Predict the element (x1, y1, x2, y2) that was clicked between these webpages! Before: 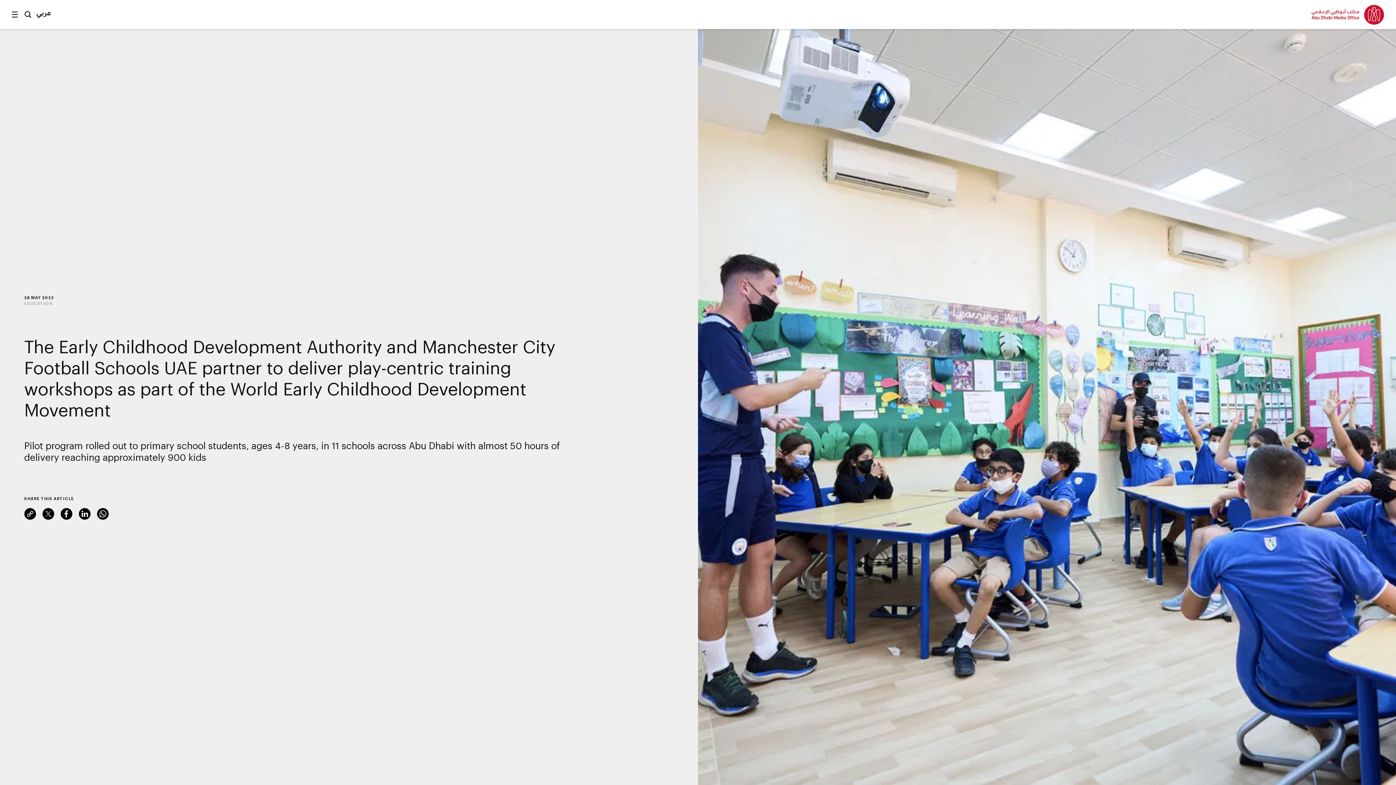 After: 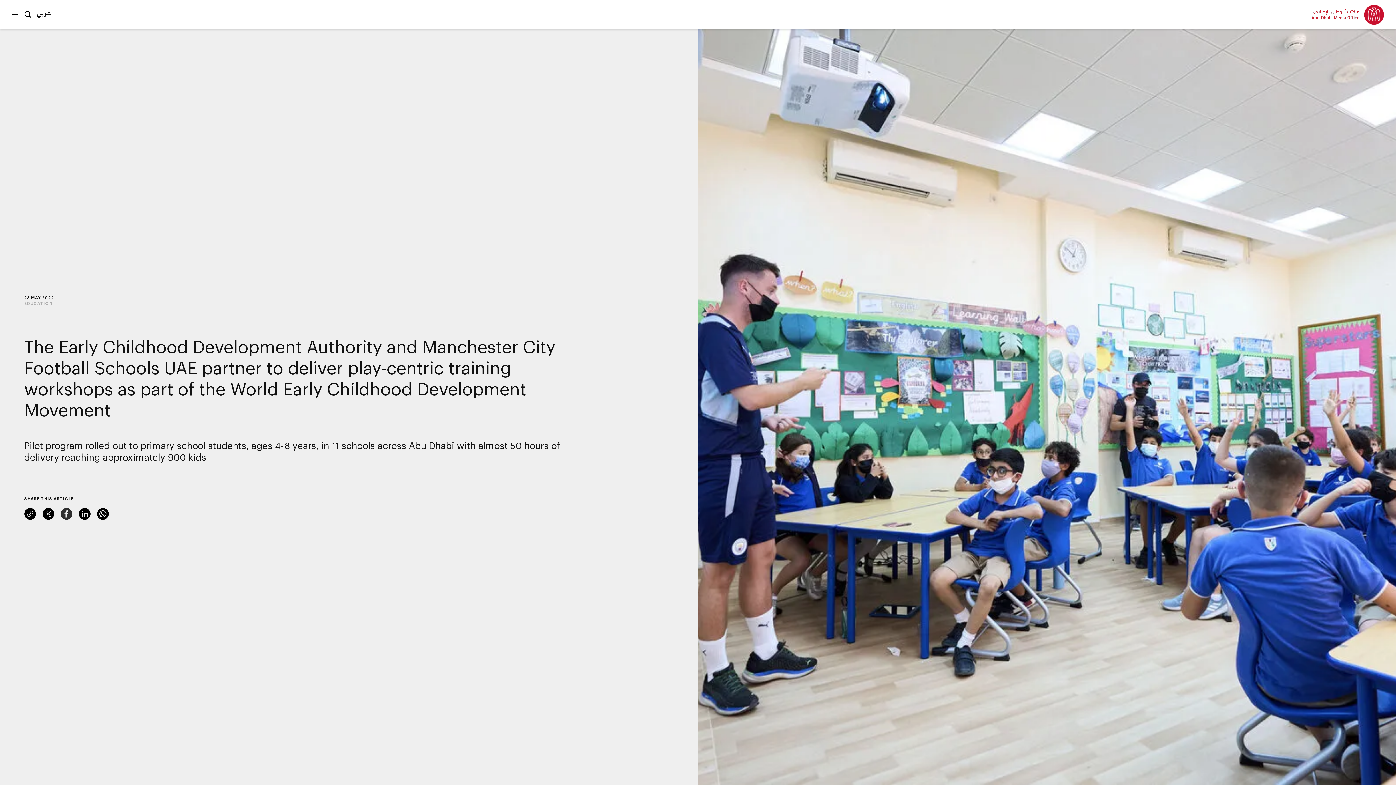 Action: bbox: (60, 508, 72, 519) label: Facebook